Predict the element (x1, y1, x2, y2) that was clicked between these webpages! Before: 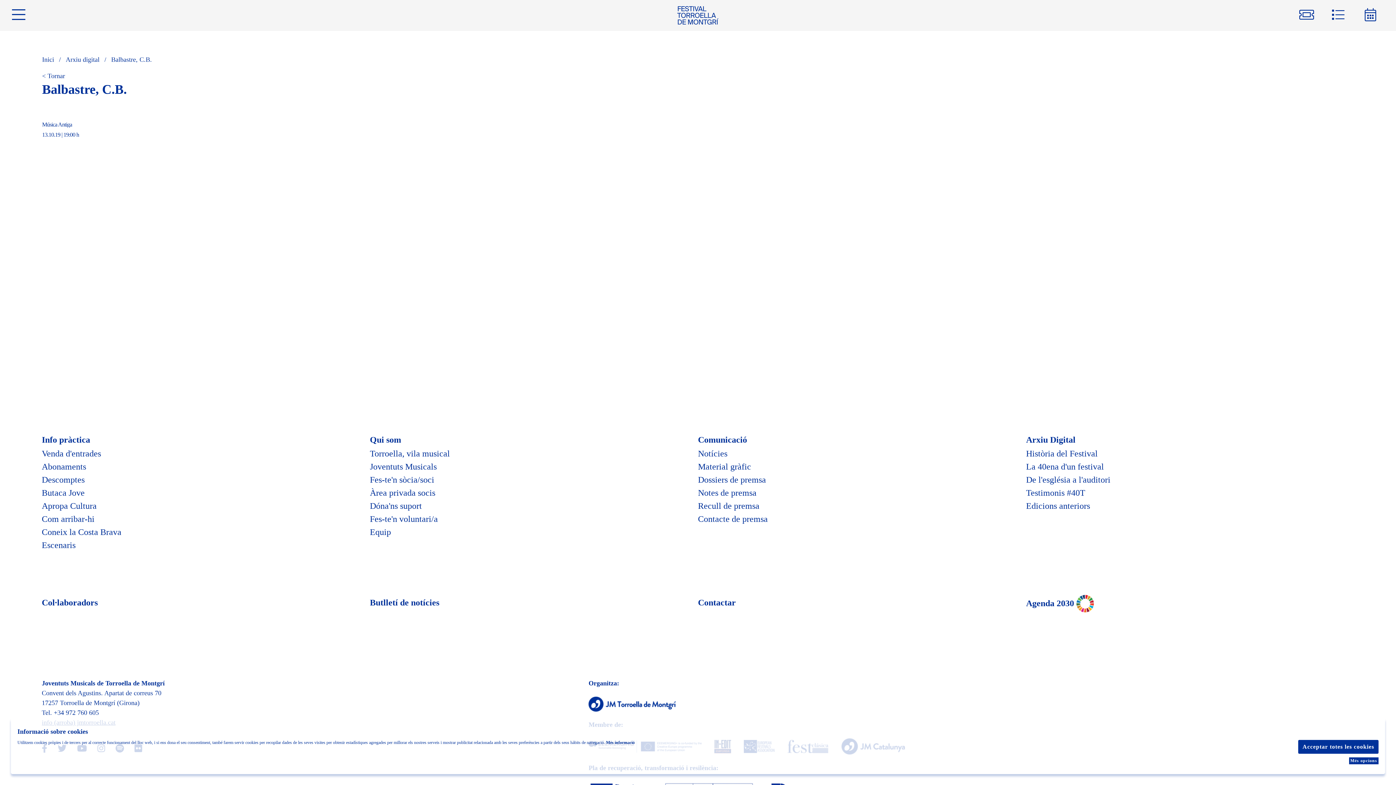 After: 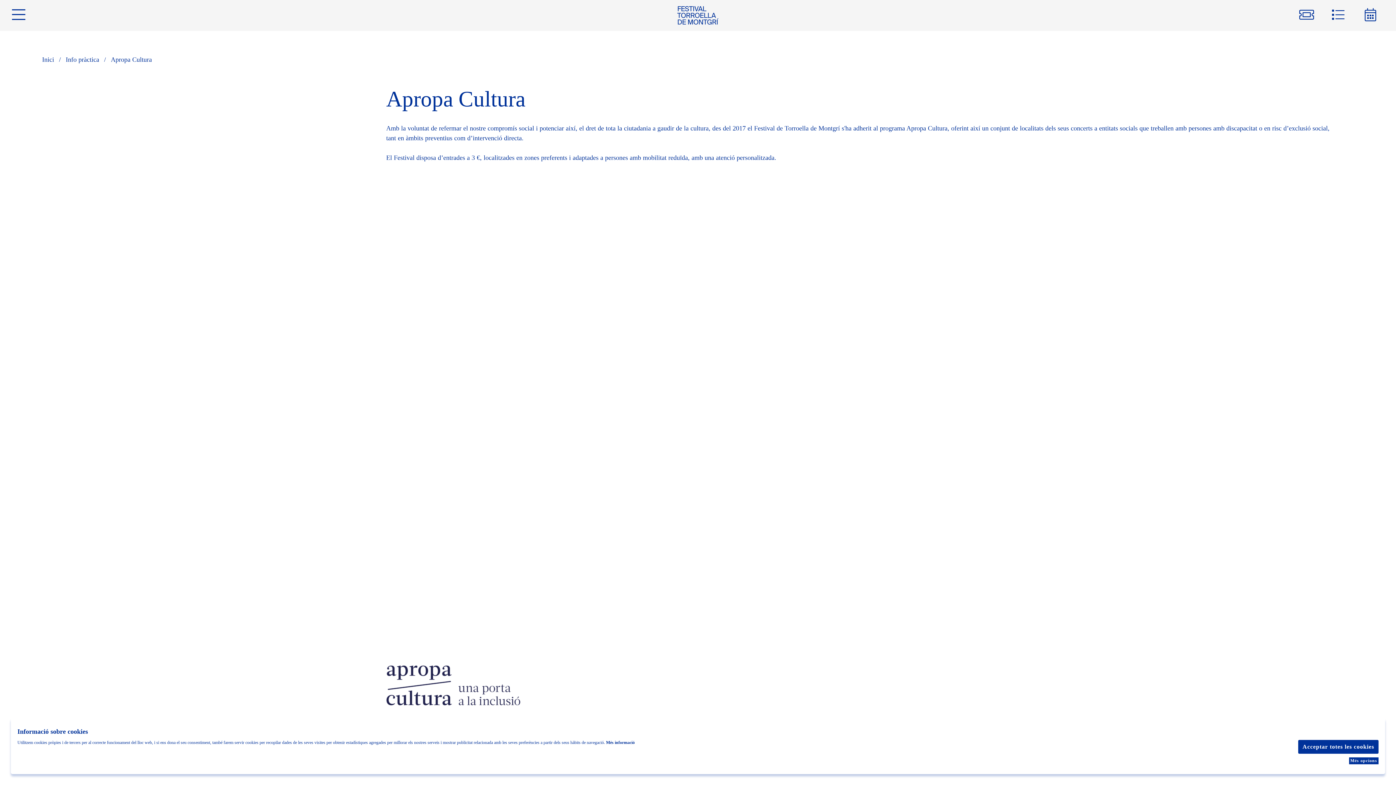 Action: label: Apropa Cultura bbox: (41, 501, 96, 510)